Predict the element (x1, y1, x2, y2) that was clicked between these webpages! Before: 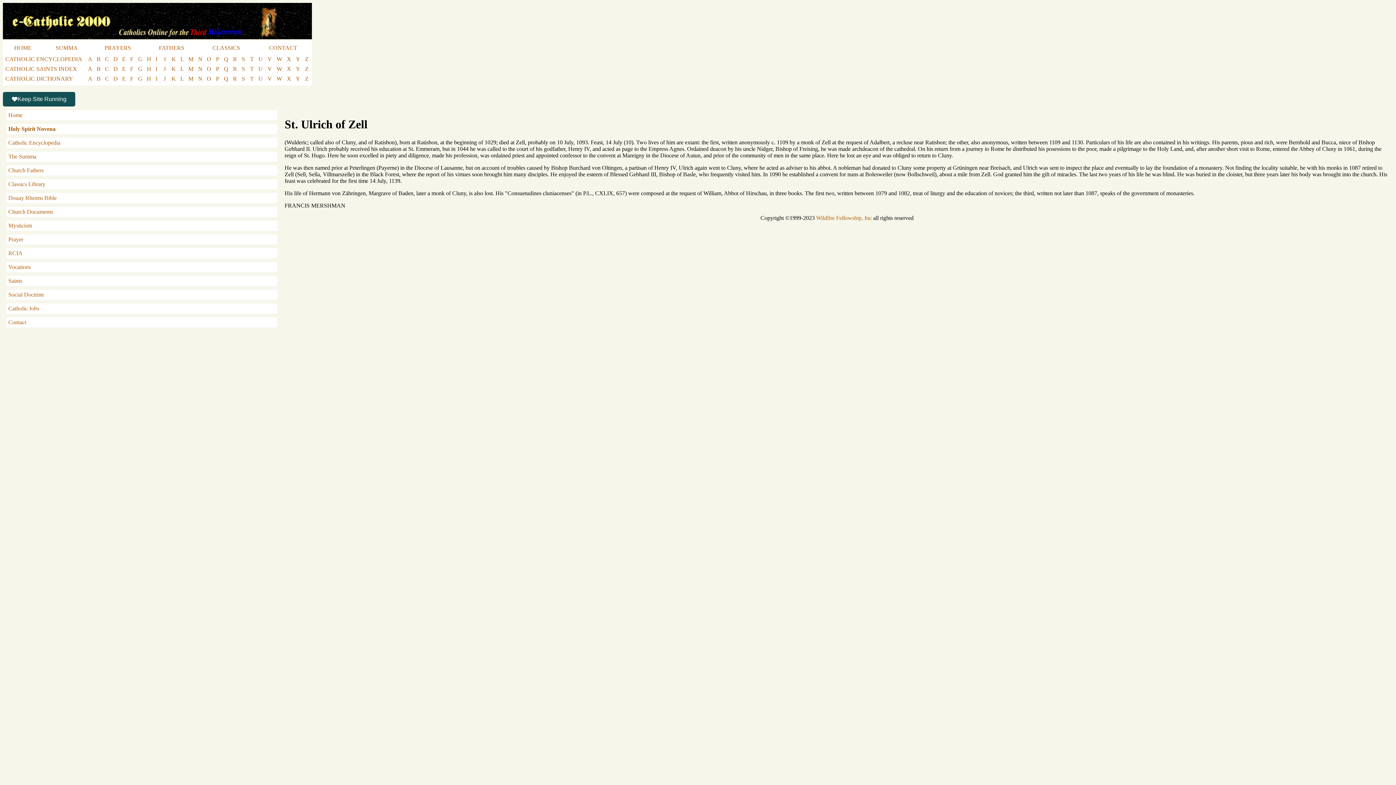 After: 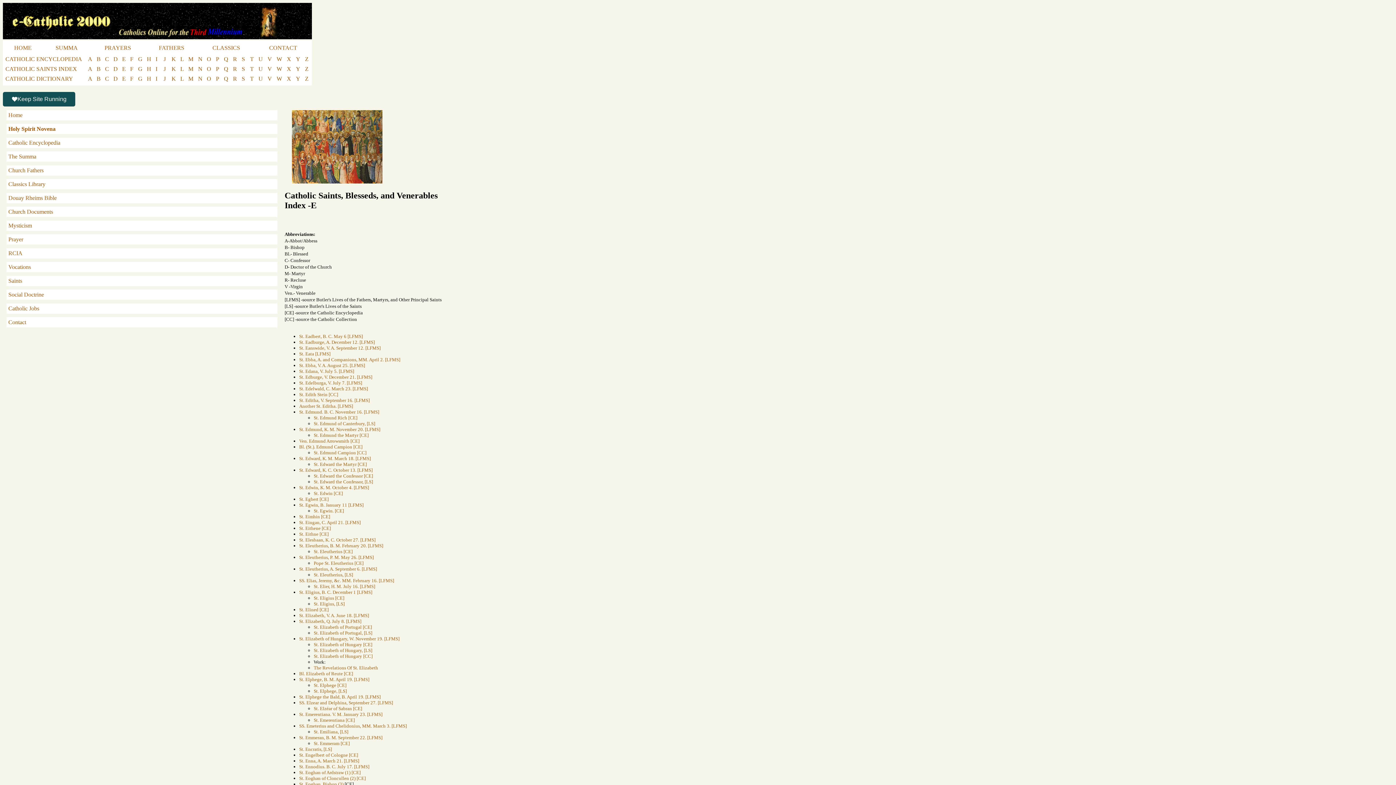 Action: bbox: (120, 65, 127, 72) label: E